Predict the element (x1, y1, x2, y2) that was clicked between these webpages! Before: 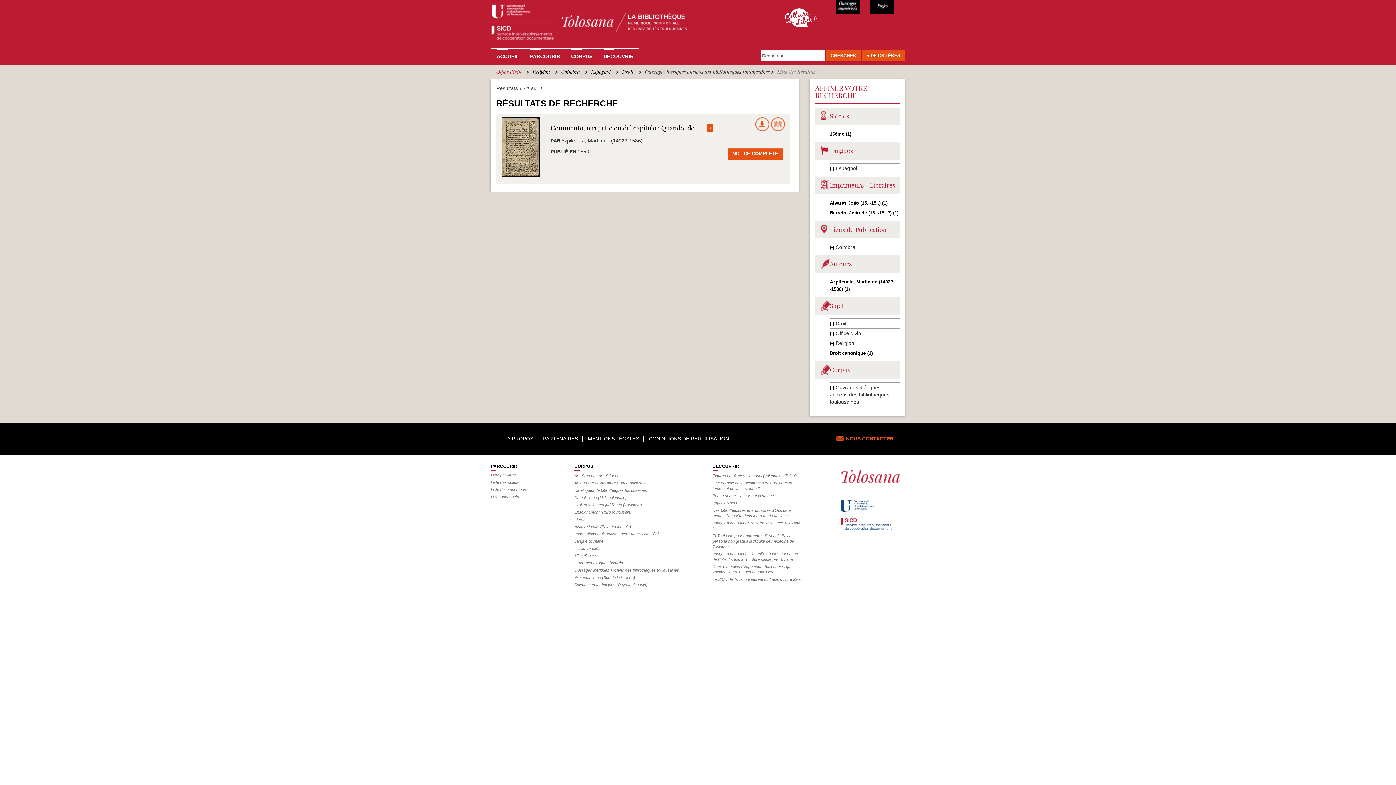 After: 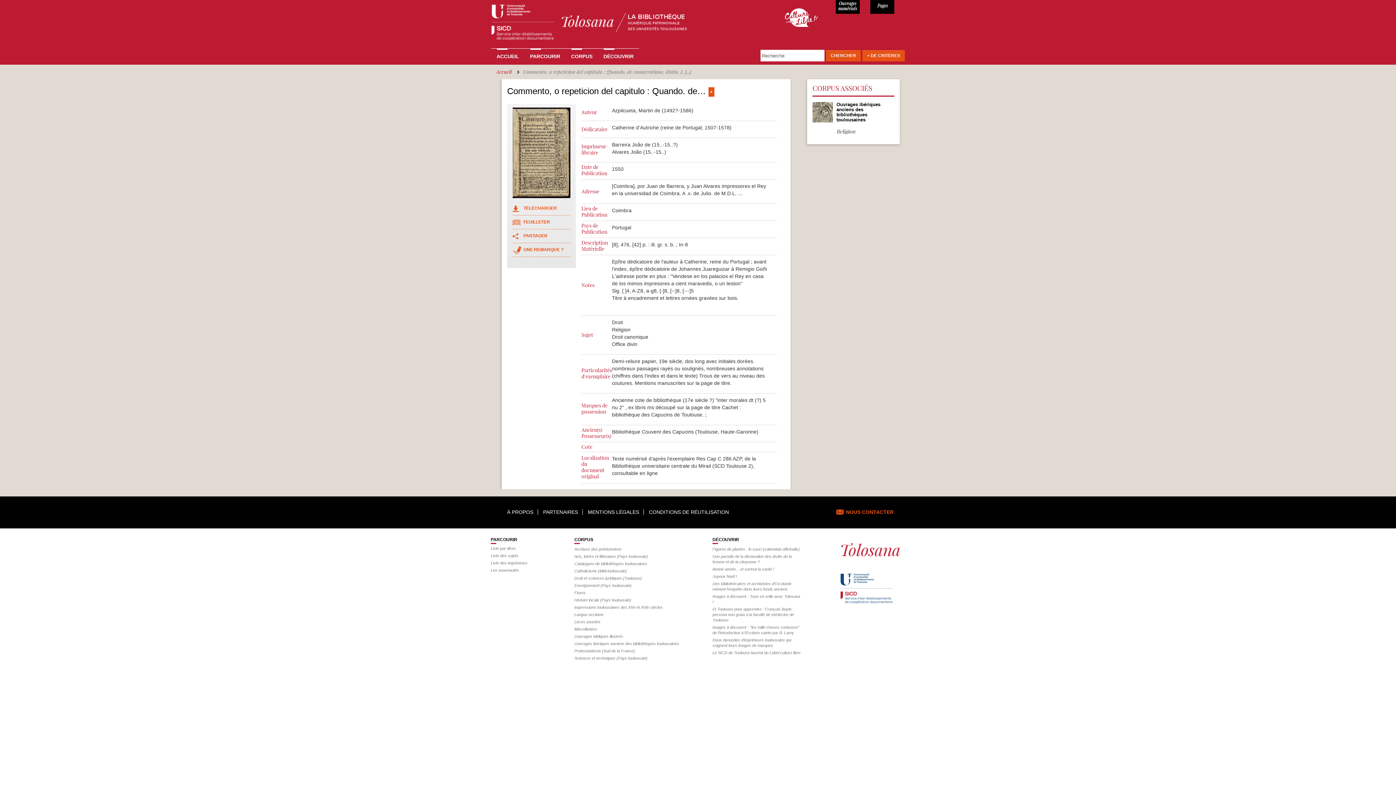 Action: label: NOTICE COMPLÈTE bbox: (727, 148, 783, 159)